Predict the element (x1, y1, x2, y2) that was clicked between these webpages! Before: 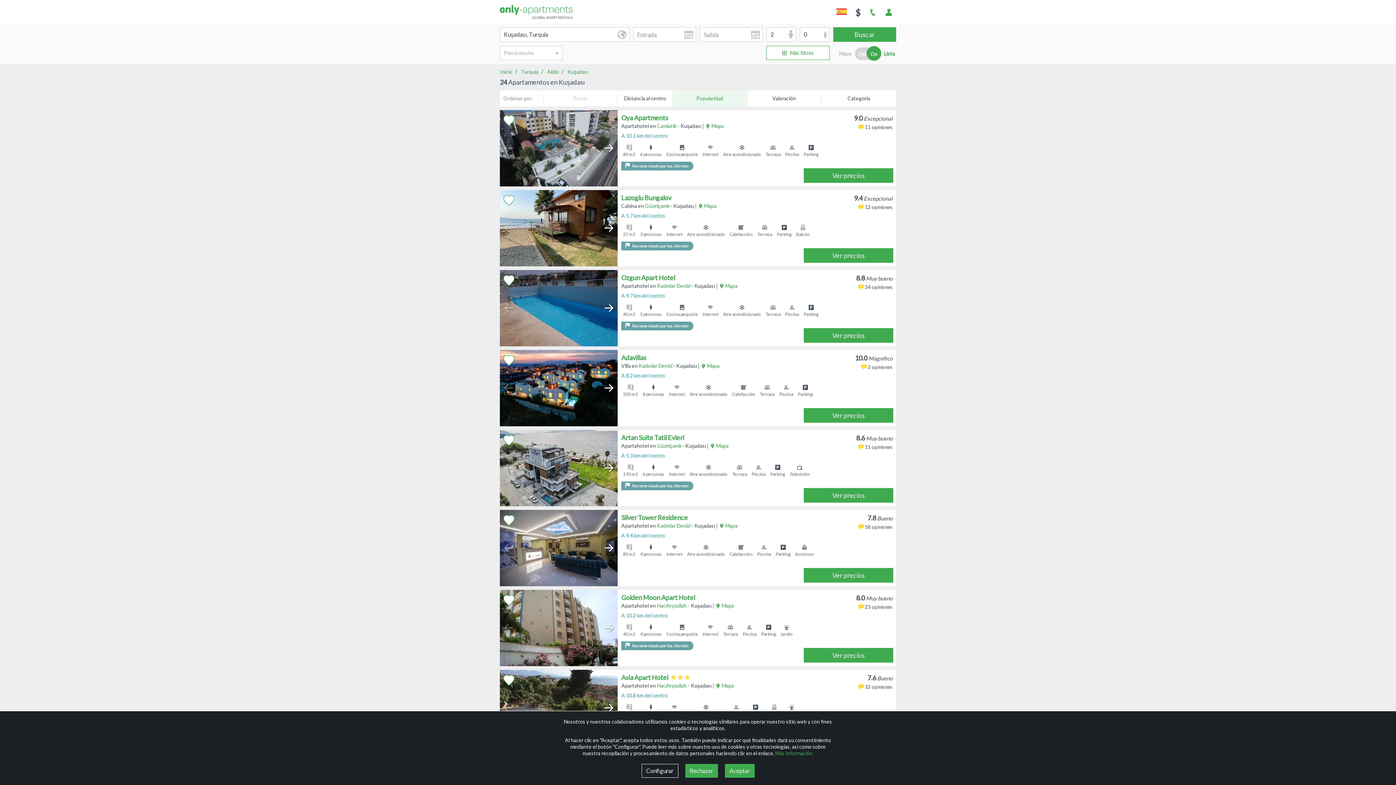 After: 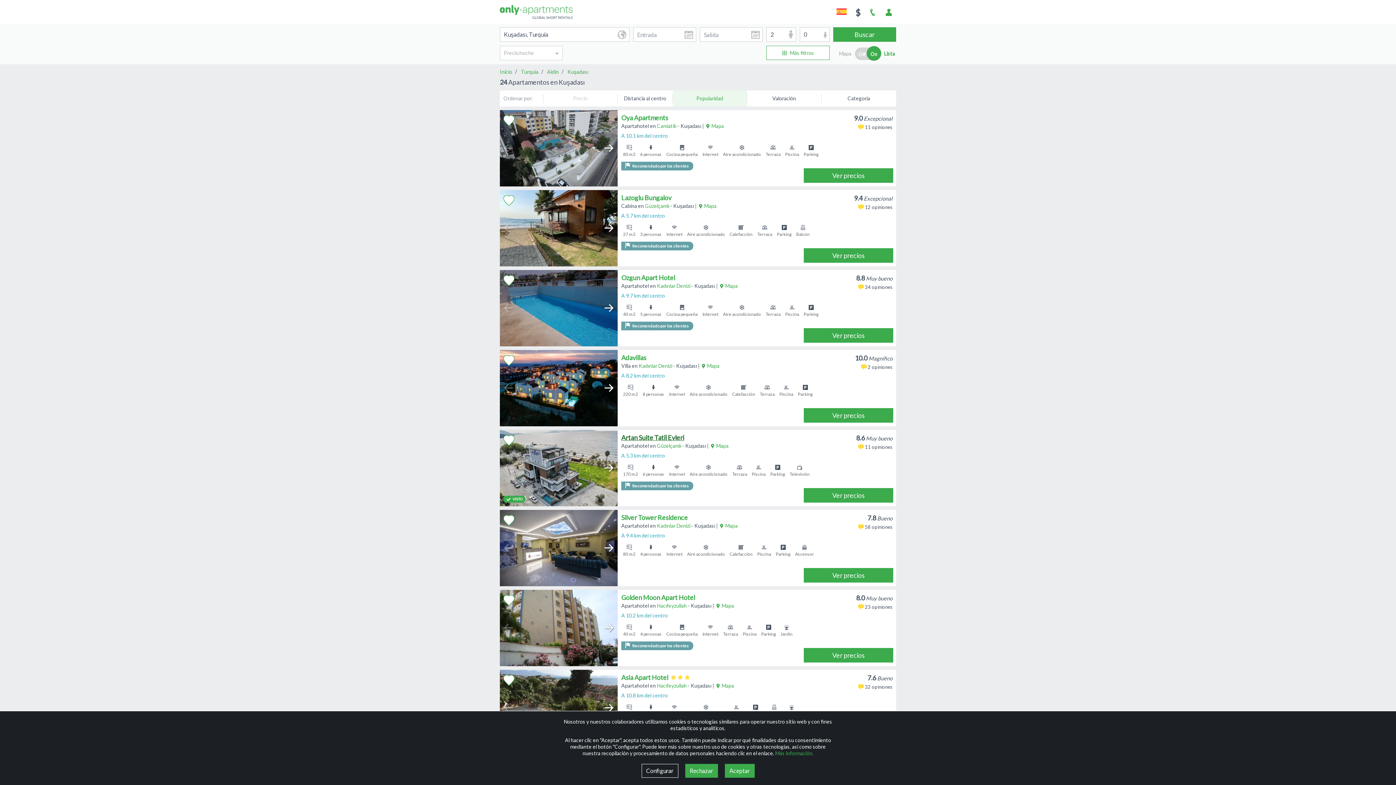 Action: bbox: (621, 433, 684, 441) label: Artan Suite Tatil Evleri